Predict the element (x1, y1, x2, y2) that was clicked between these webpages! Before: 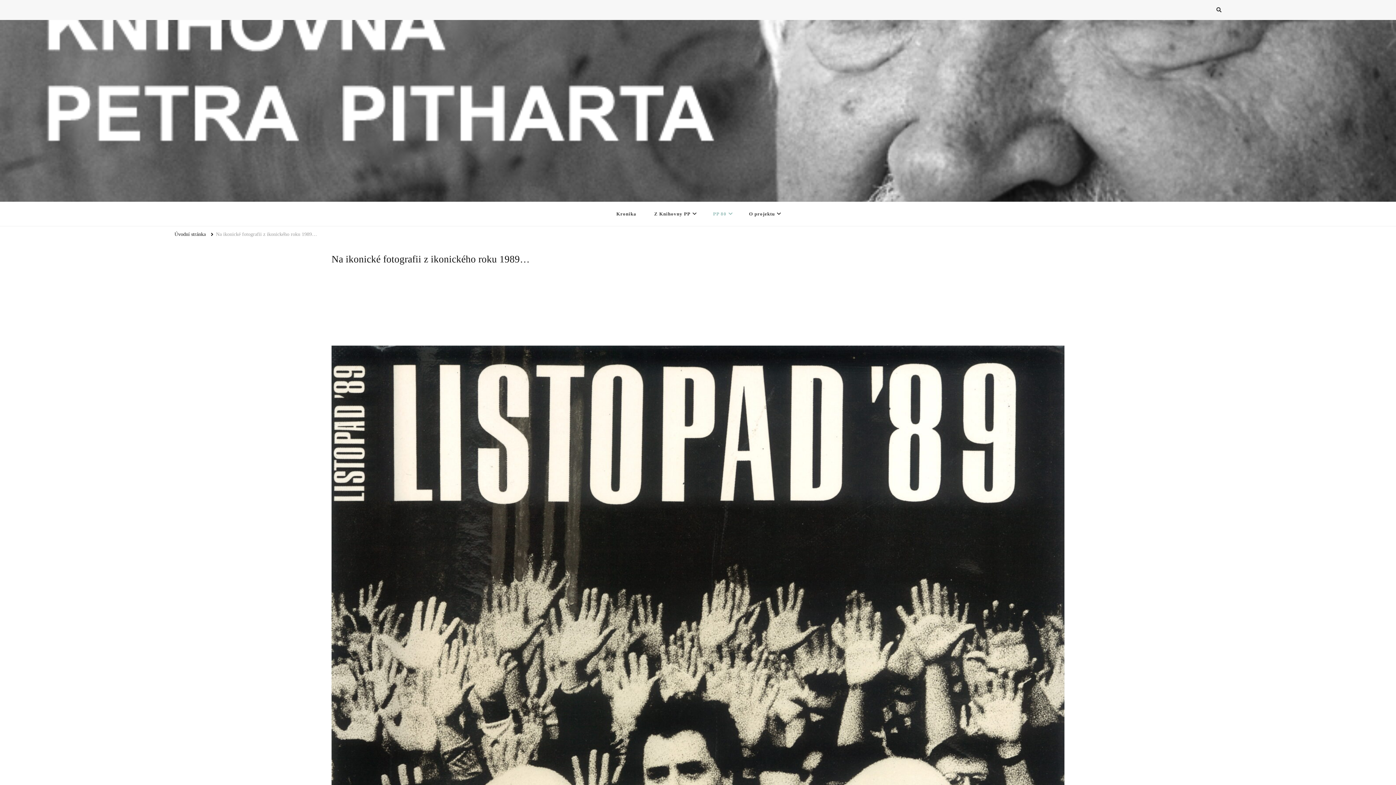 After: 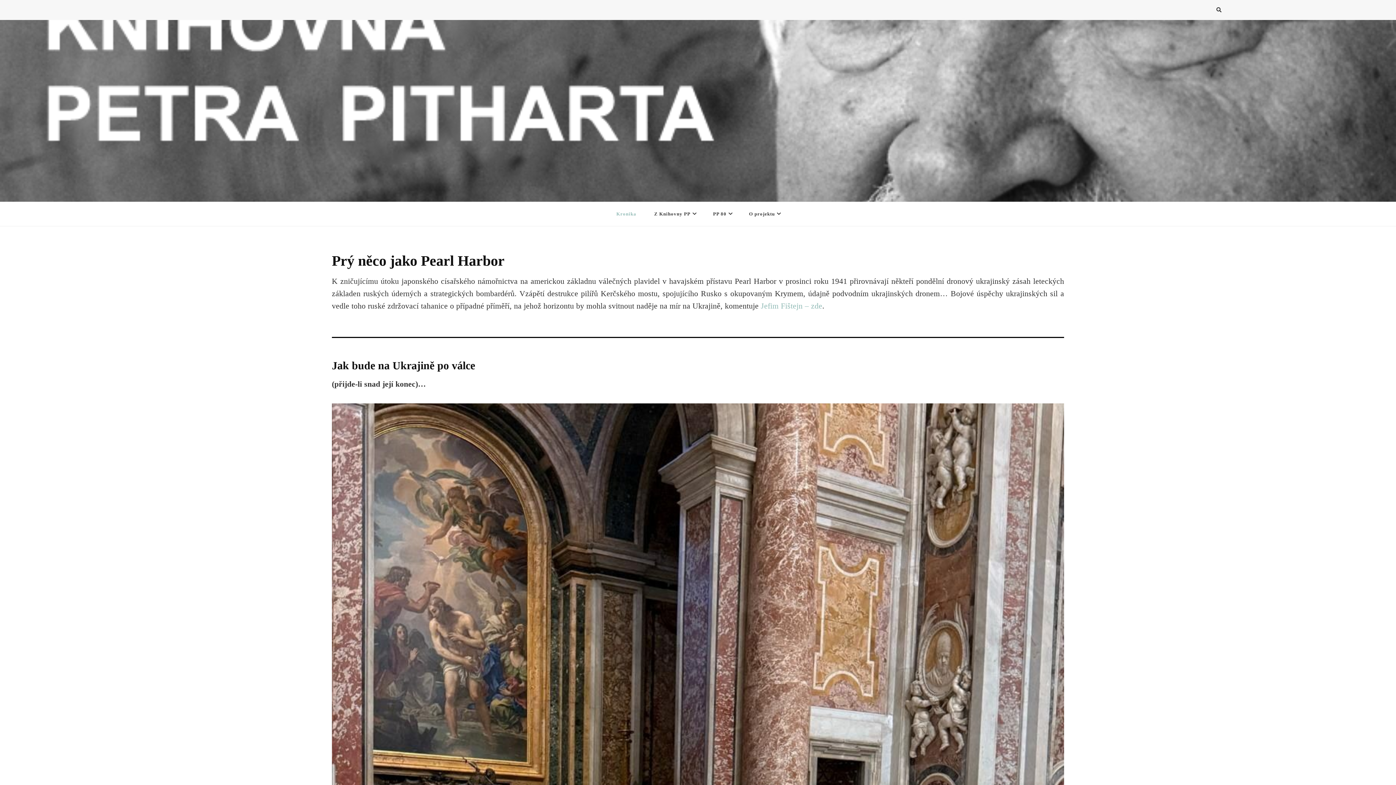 Action: label: Úvodní stránka bbox: (174, 232, 205, 237)